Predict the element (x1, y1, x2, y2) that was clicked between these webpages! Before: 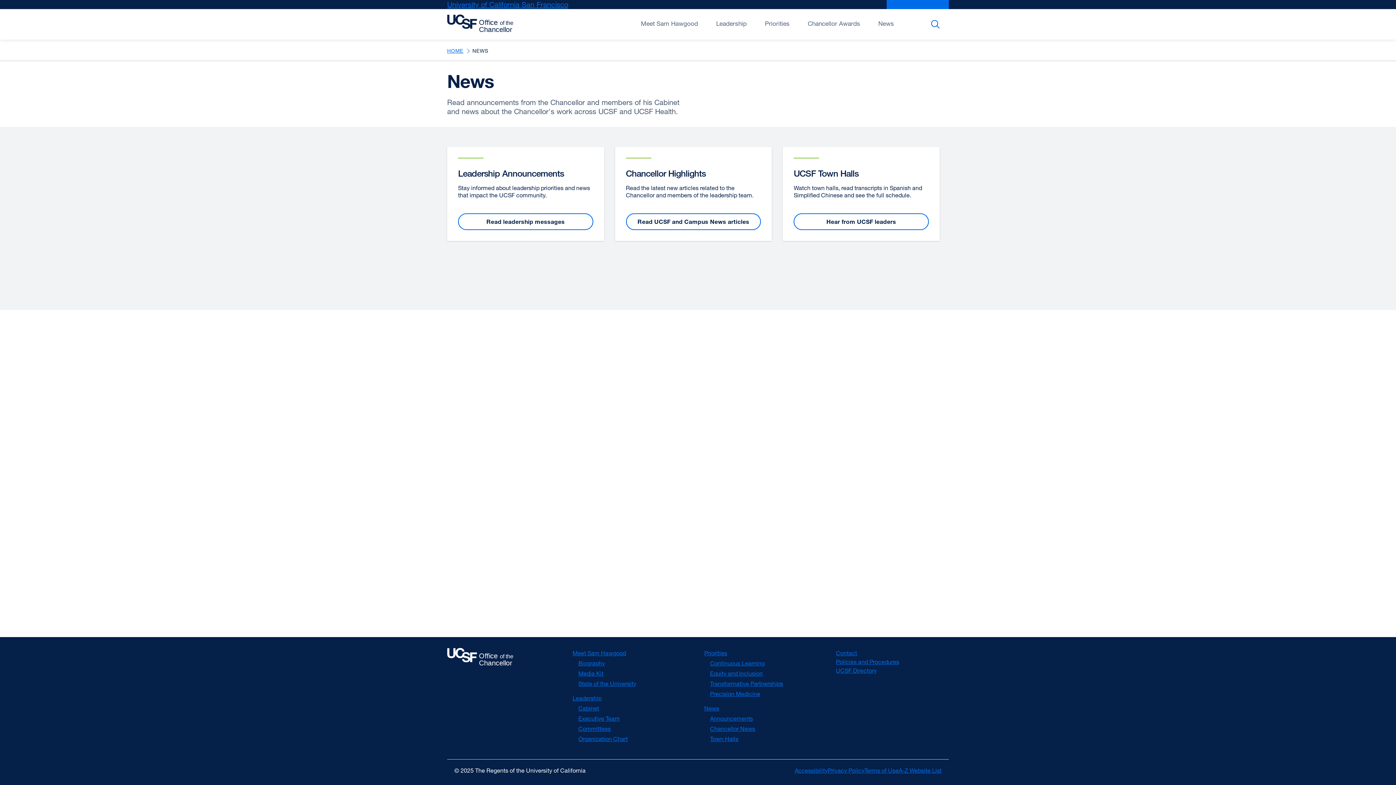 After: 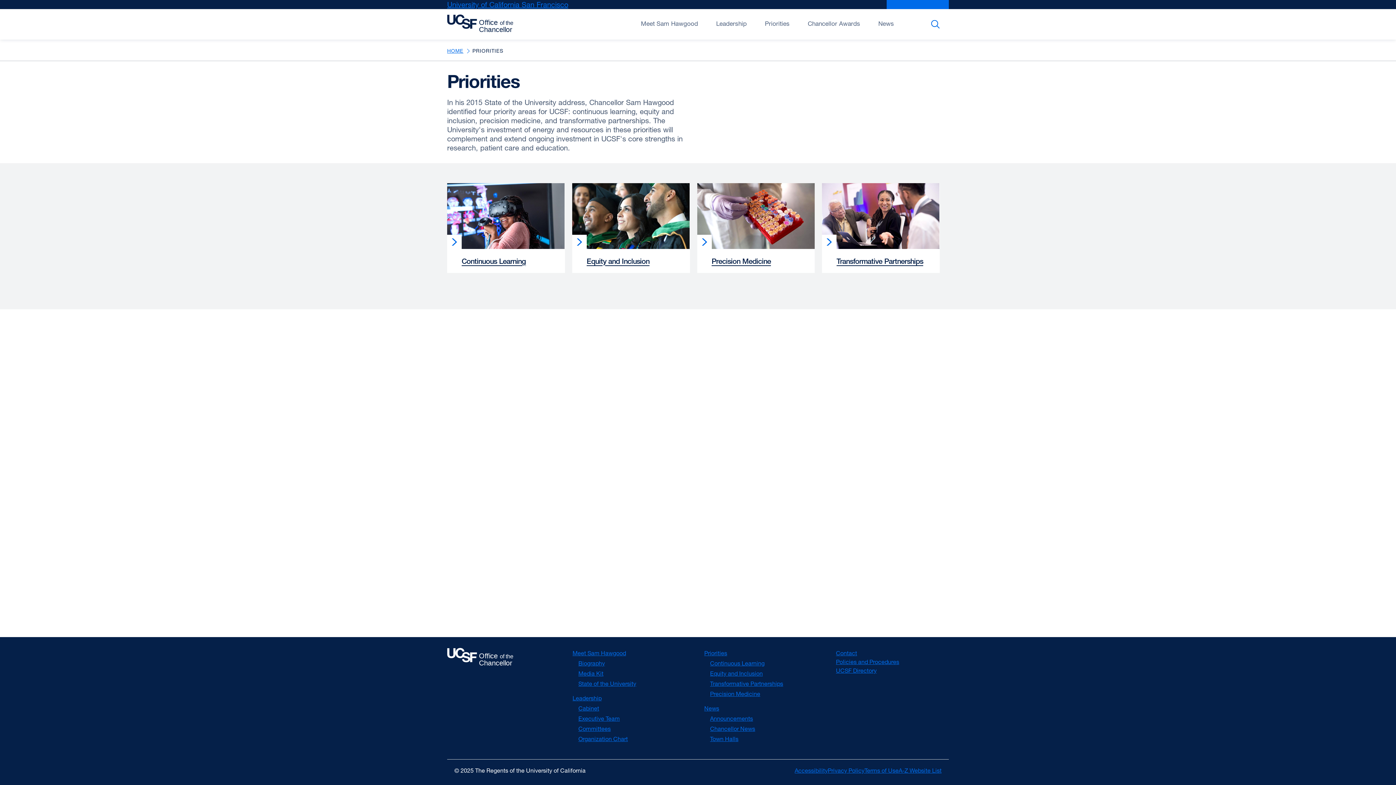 Action: bbox: (704, 649, 727, 657) label: Priorities